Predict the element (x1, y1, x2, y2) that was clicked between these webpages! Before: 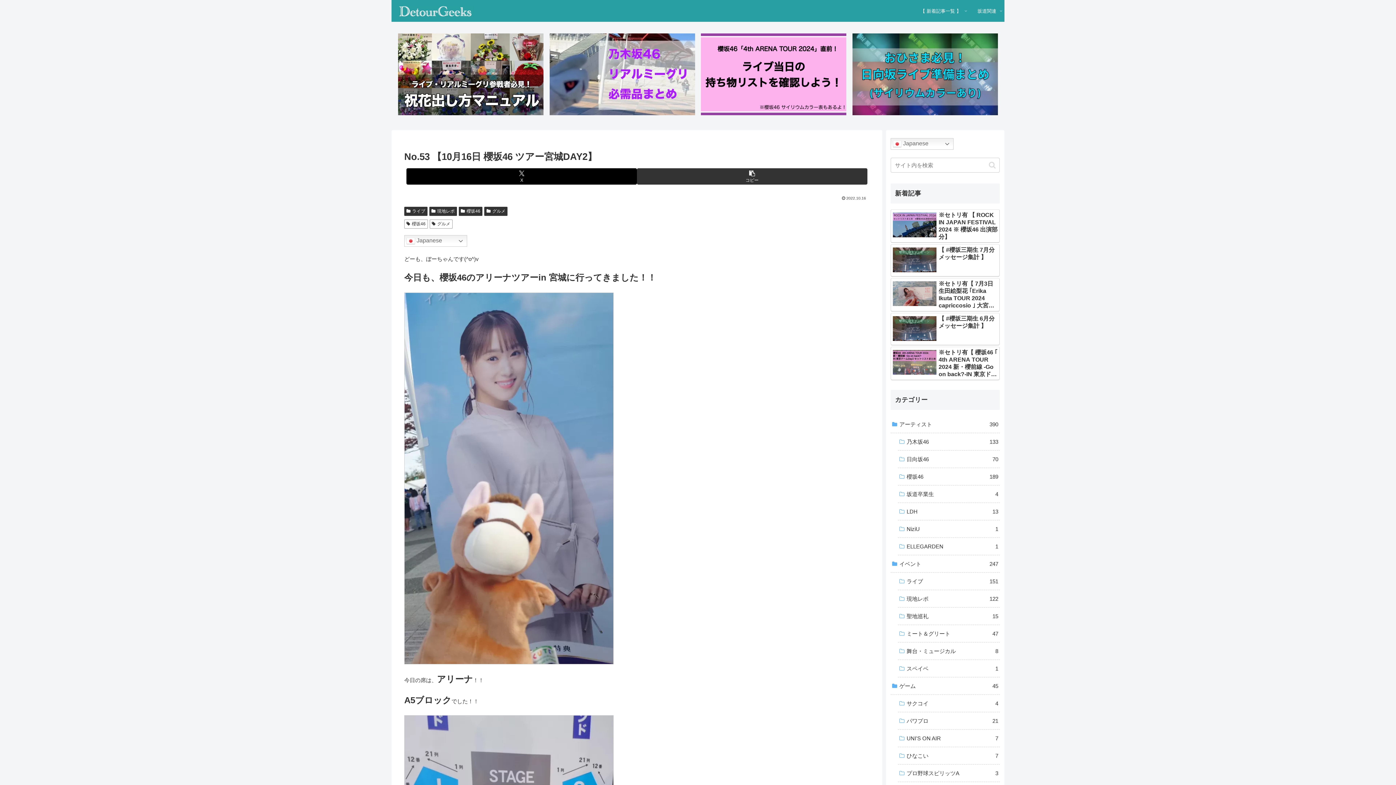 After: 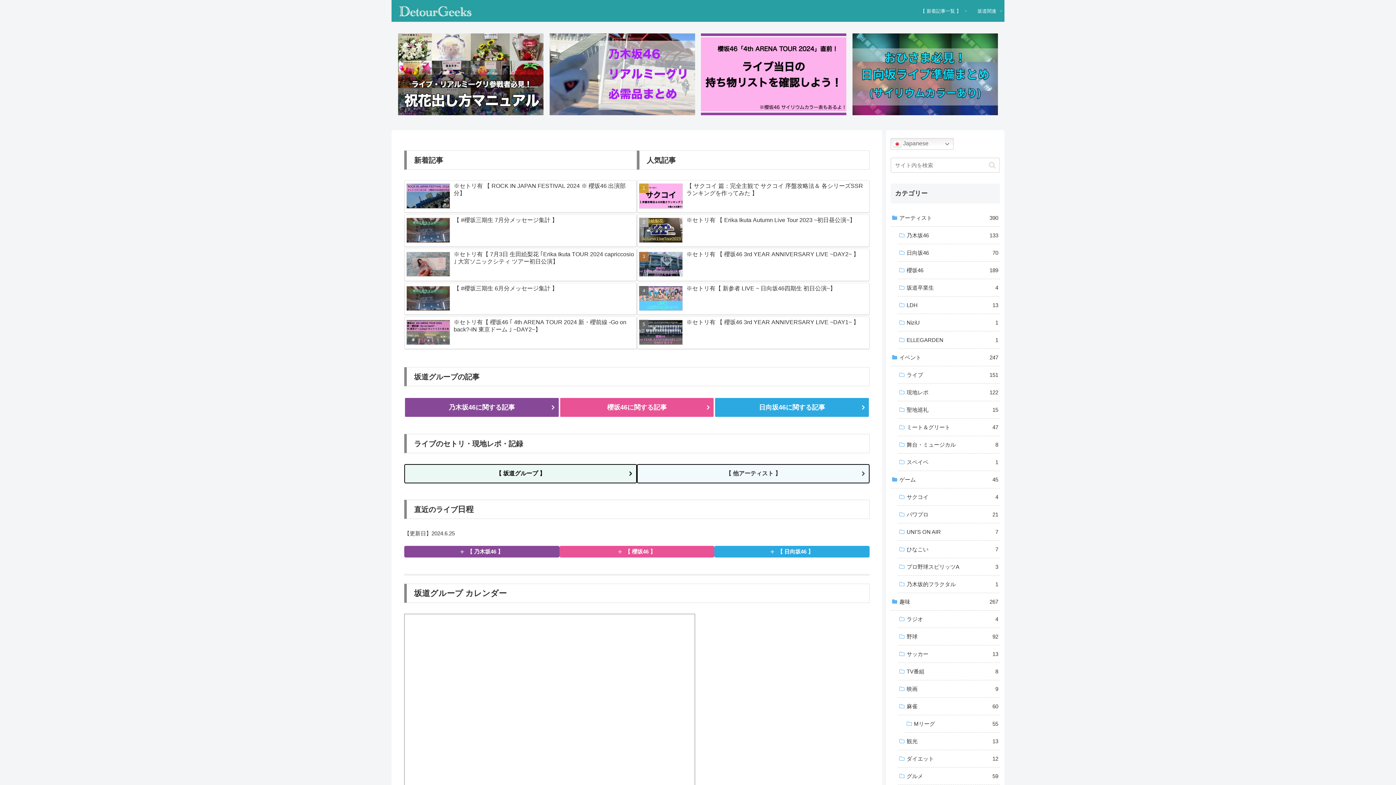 Action: bbox: (391, 3, 479, 18)